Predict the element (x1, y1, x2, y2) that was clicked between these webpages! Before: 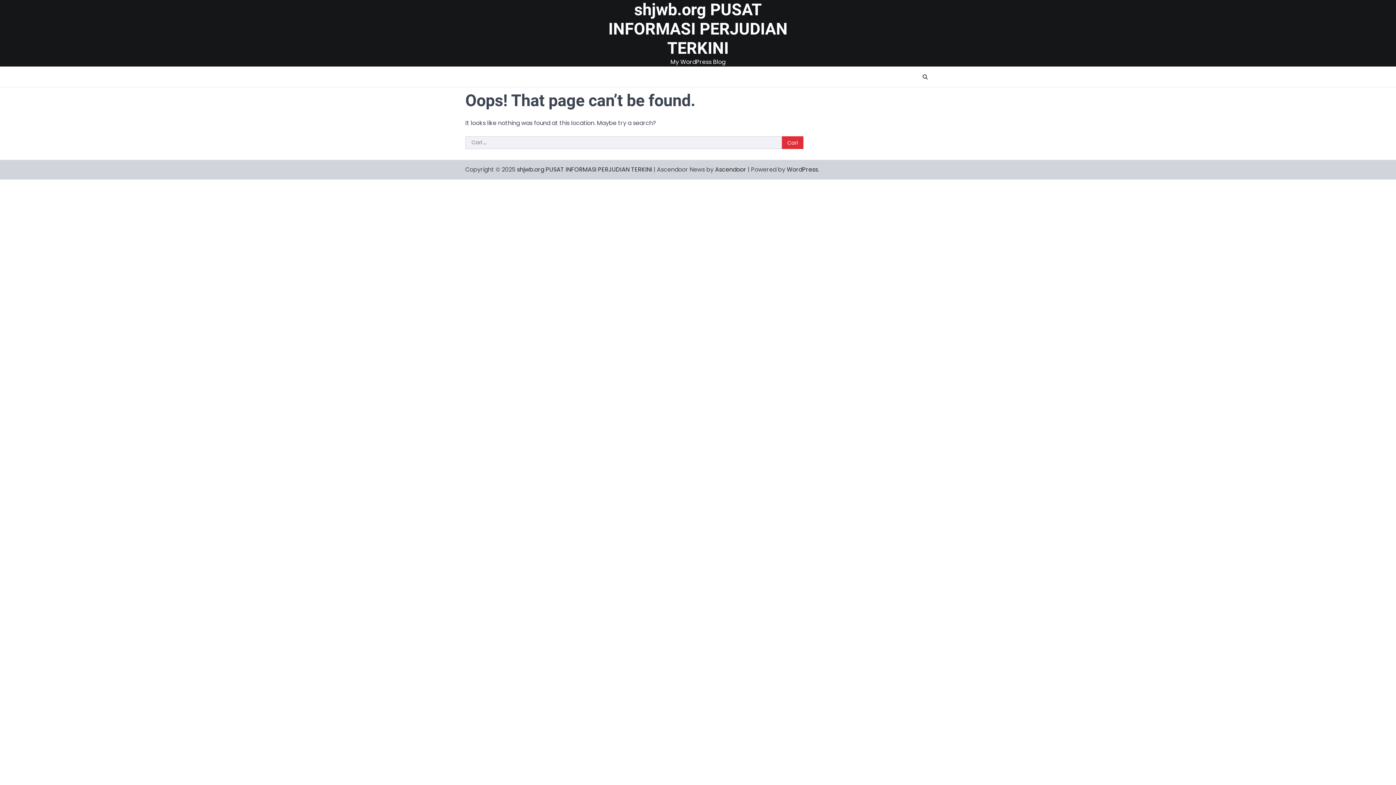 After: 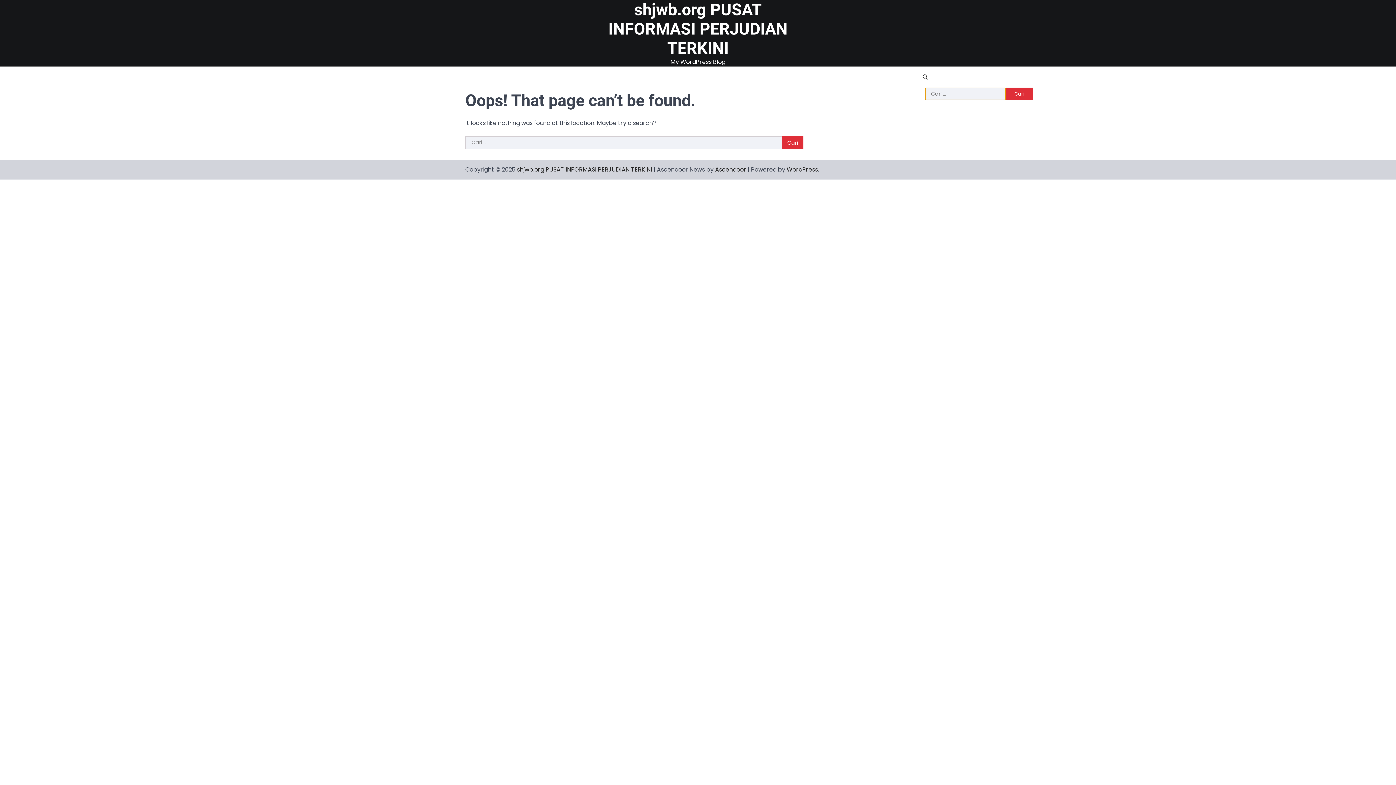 Action: bbox: (920, 71, 930, 82)